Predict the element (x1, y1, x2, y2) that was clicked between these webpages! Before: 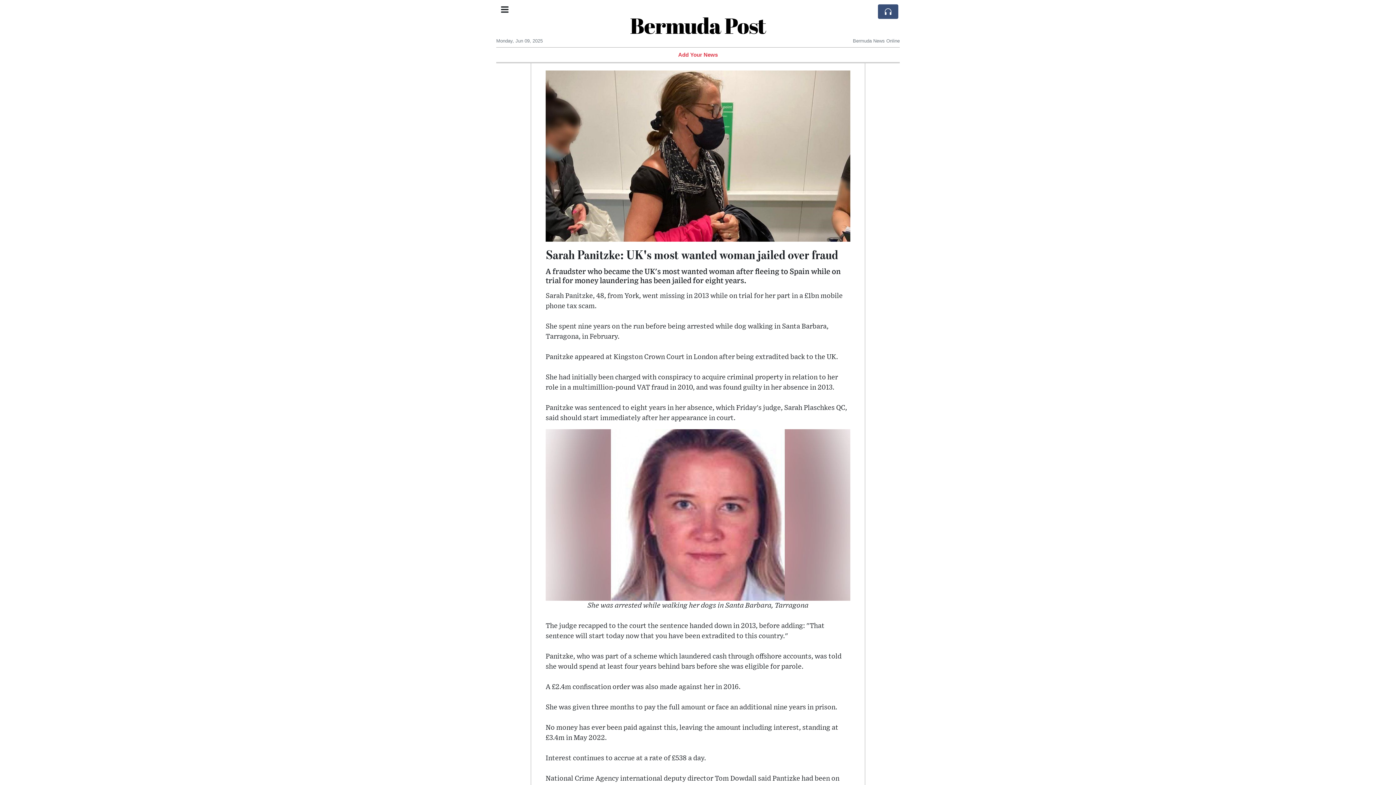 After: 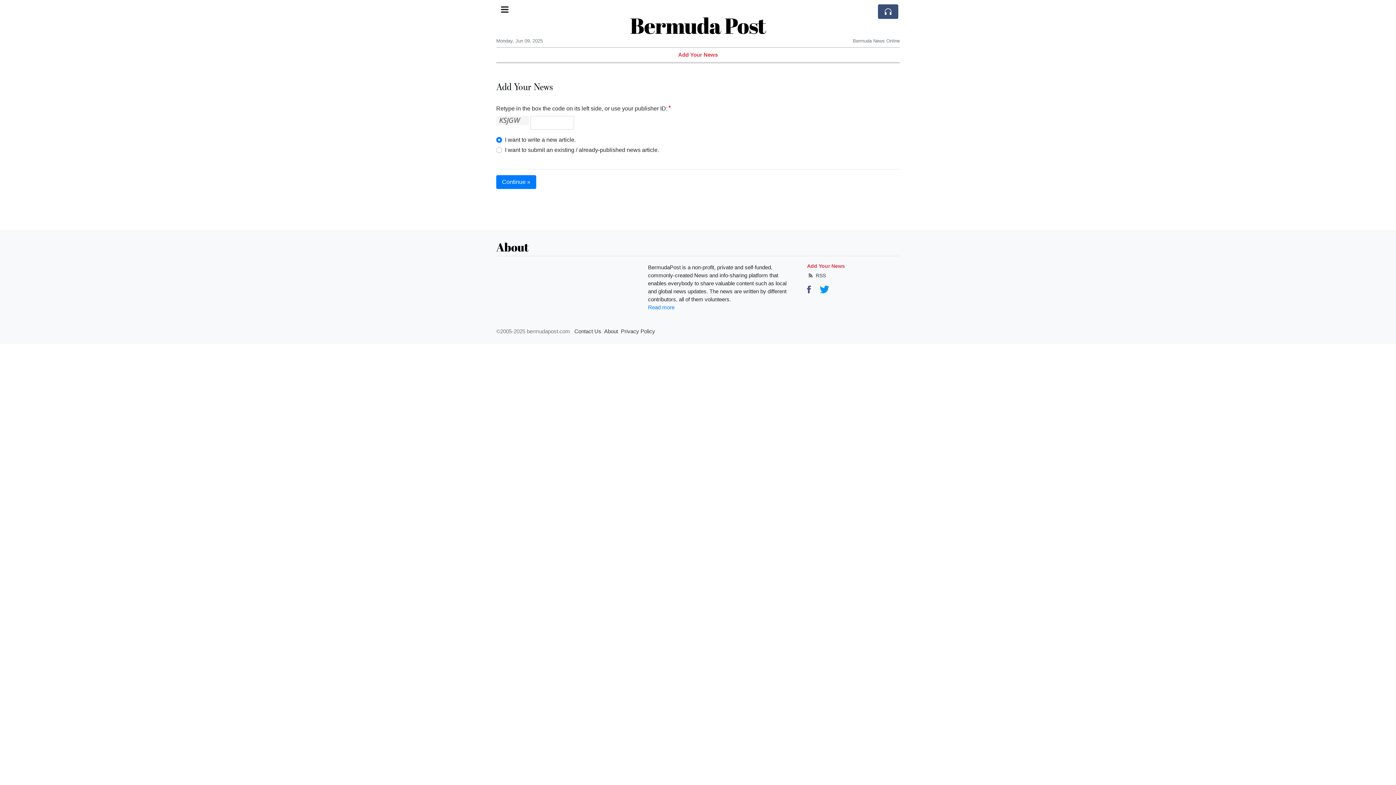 Action: bbox: (678, 52, 718, 57) label: Add Your News